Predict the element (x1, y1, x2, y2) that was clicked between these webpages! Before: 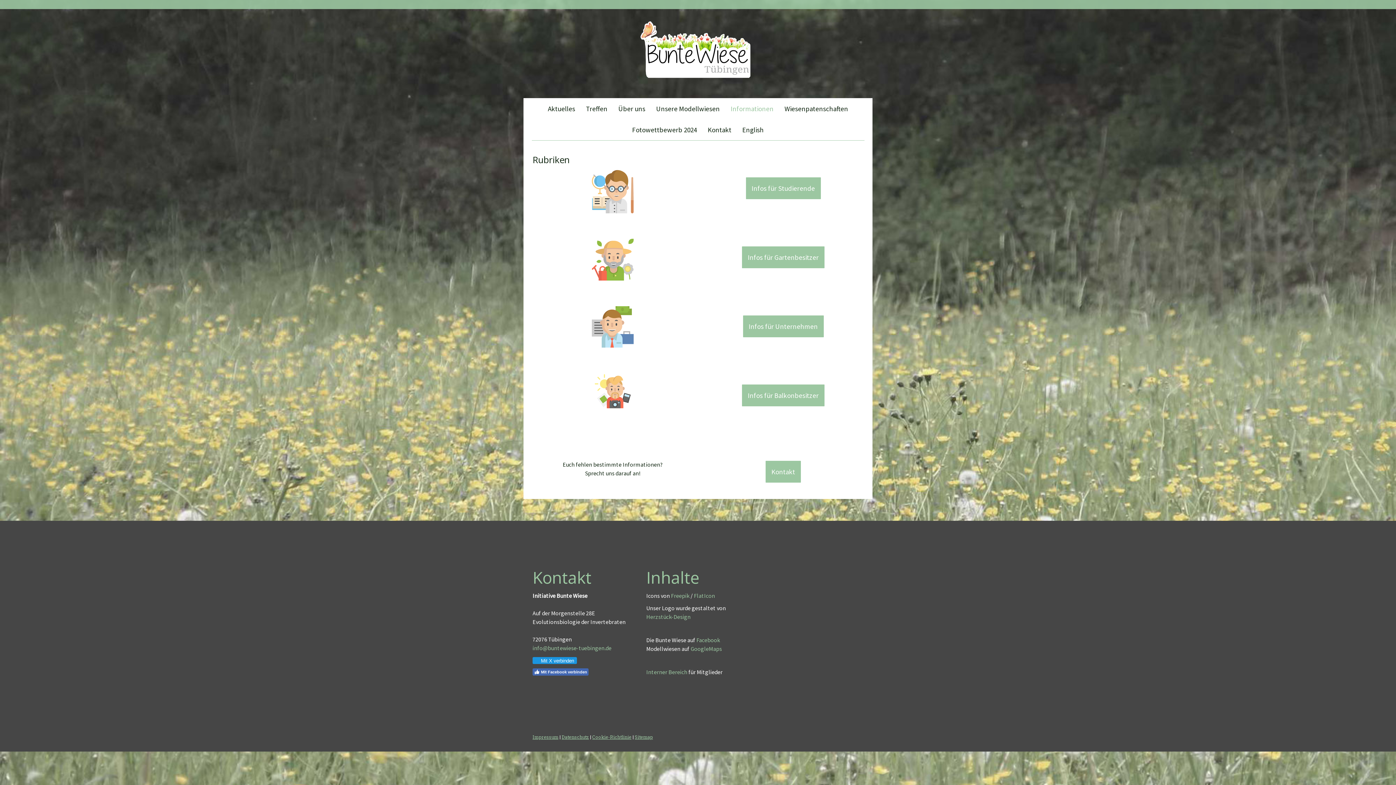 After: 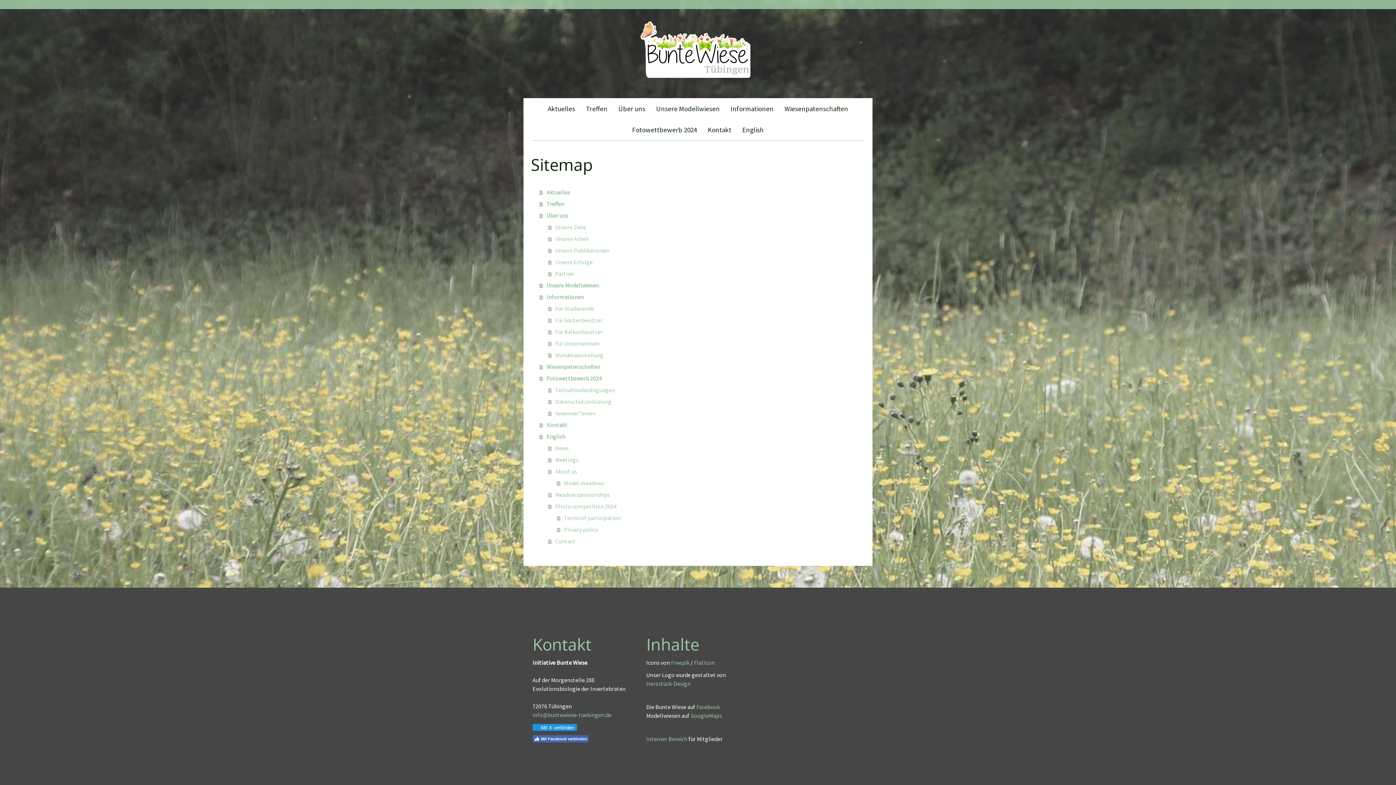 Action: label: Sitemap bbox: (634, 734, 653, 740)